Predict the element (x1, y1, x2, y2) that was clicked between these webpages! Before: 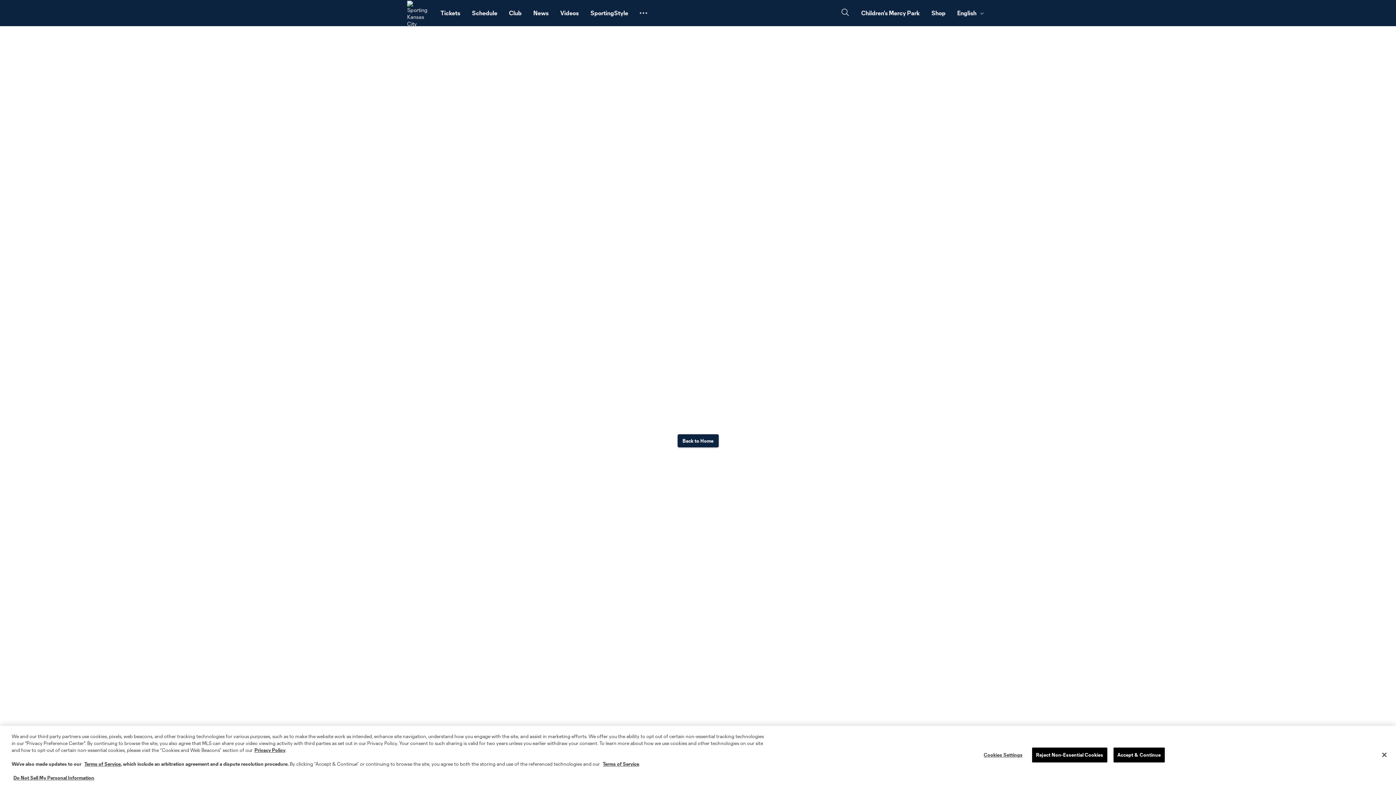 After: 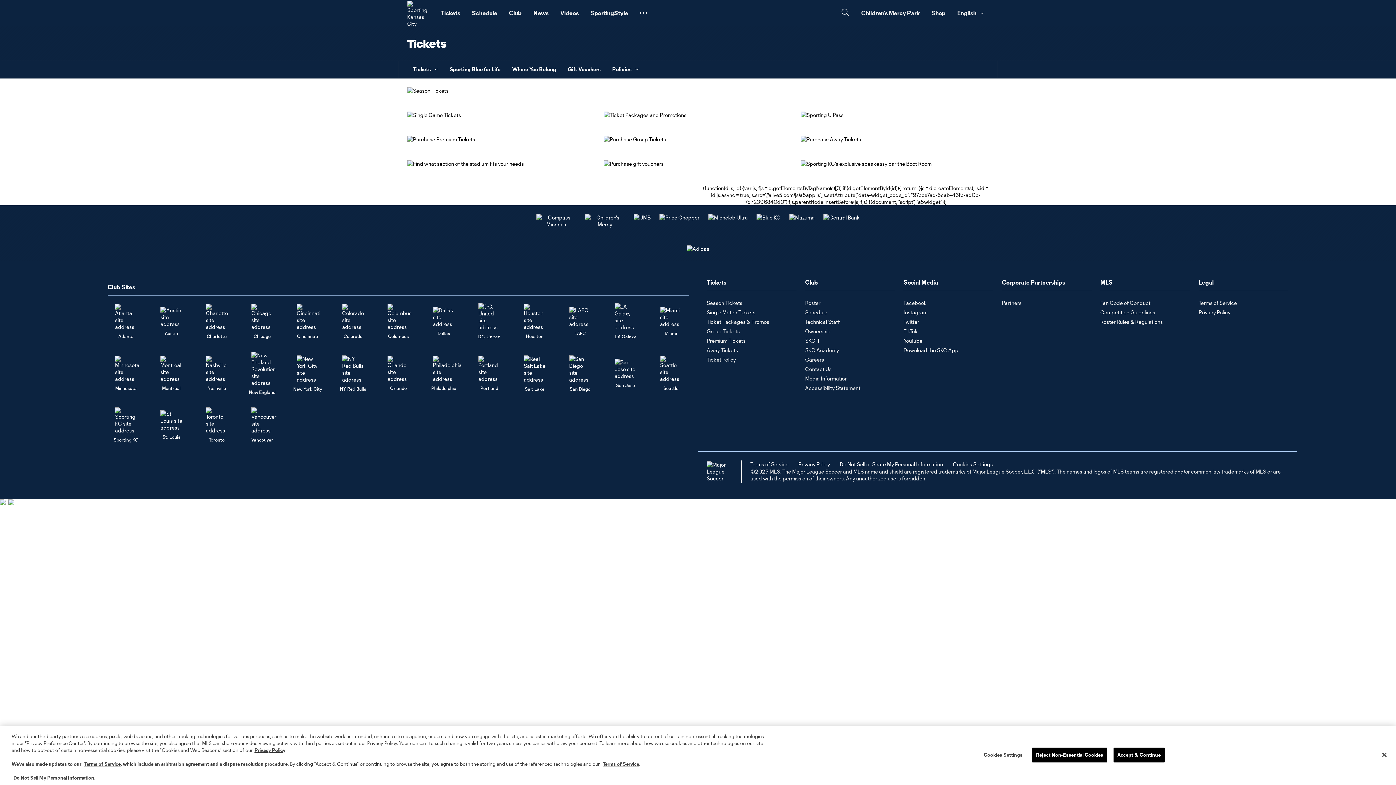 Action: label: Tickets bbox: (434, 2, 466, 23)